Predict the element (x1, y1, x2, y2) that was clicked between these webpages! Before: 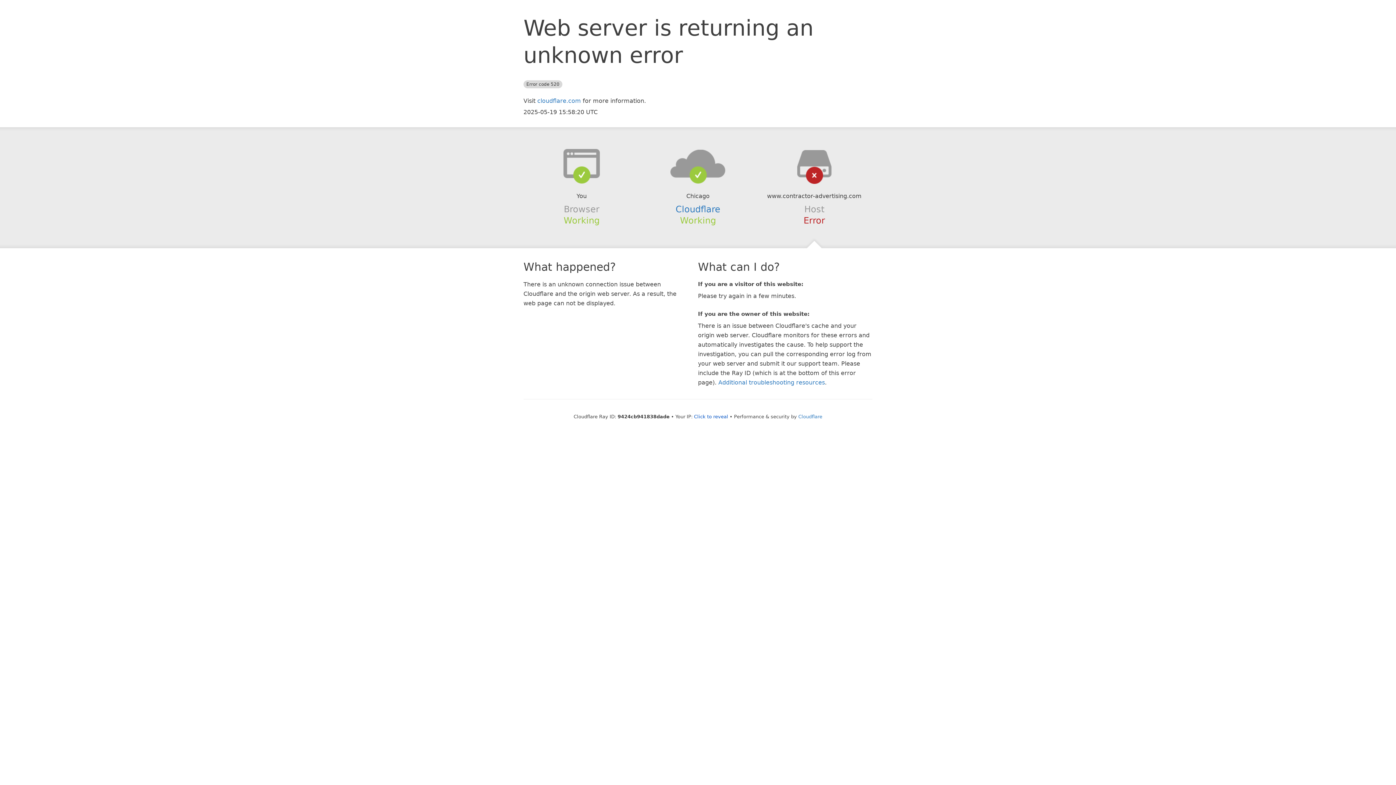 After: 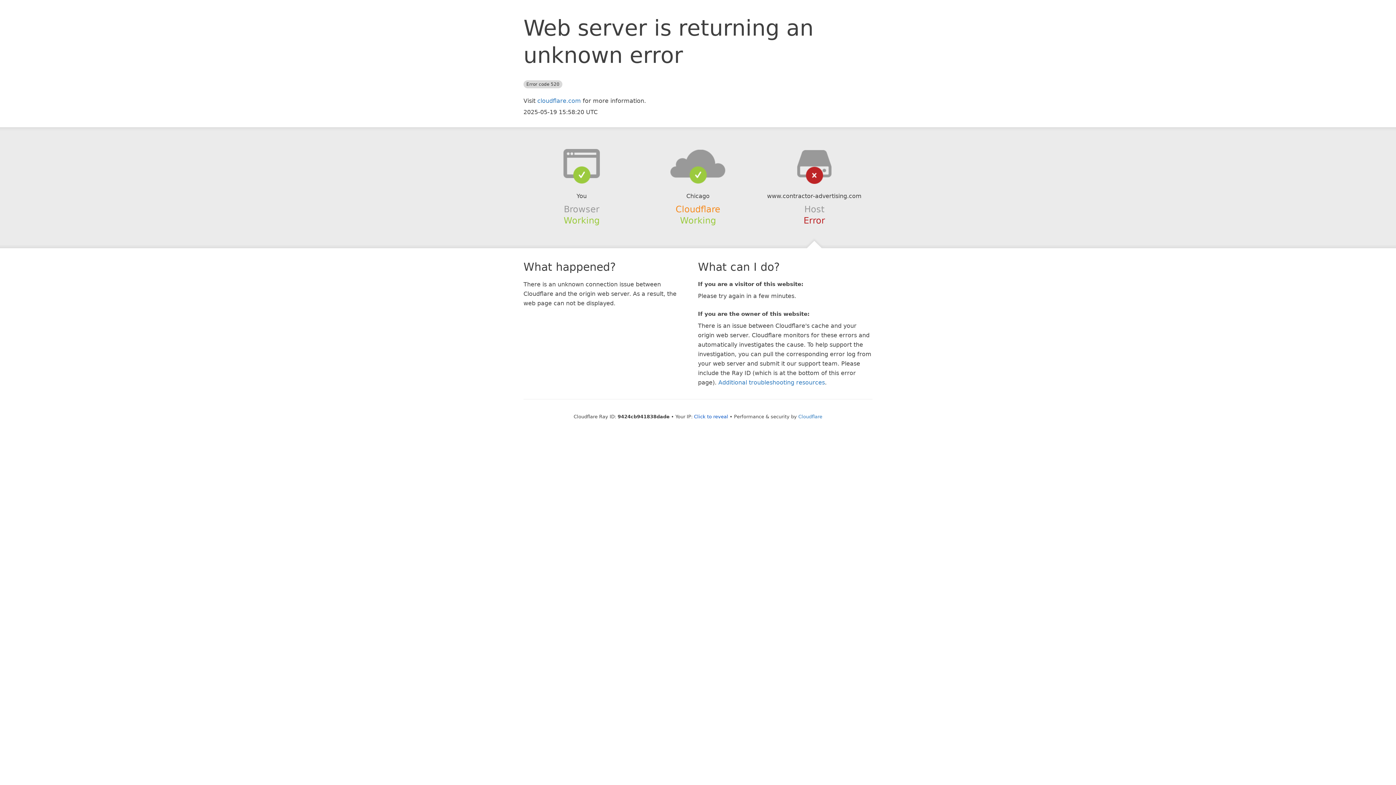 Action: label: Cloudflare bbox: (675, 204, 720, 214)